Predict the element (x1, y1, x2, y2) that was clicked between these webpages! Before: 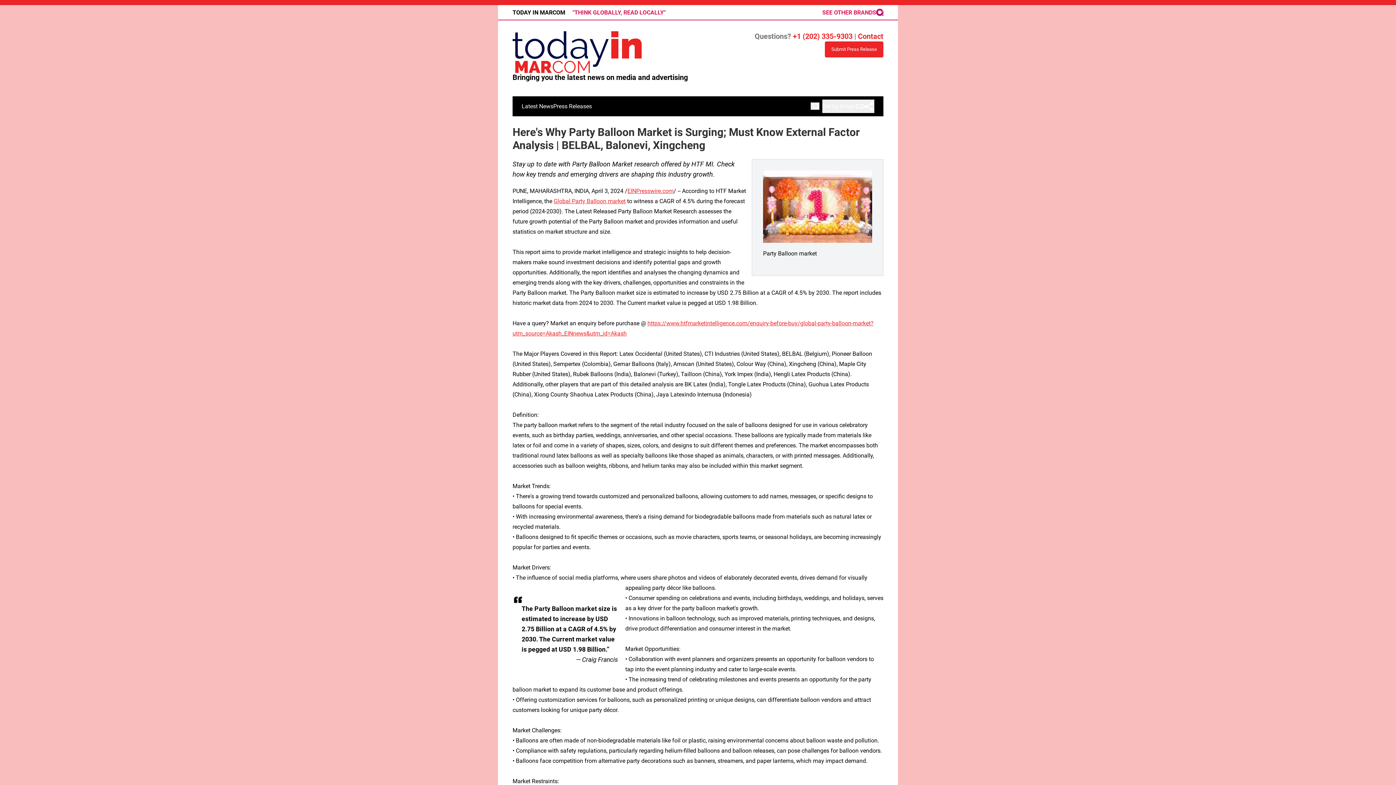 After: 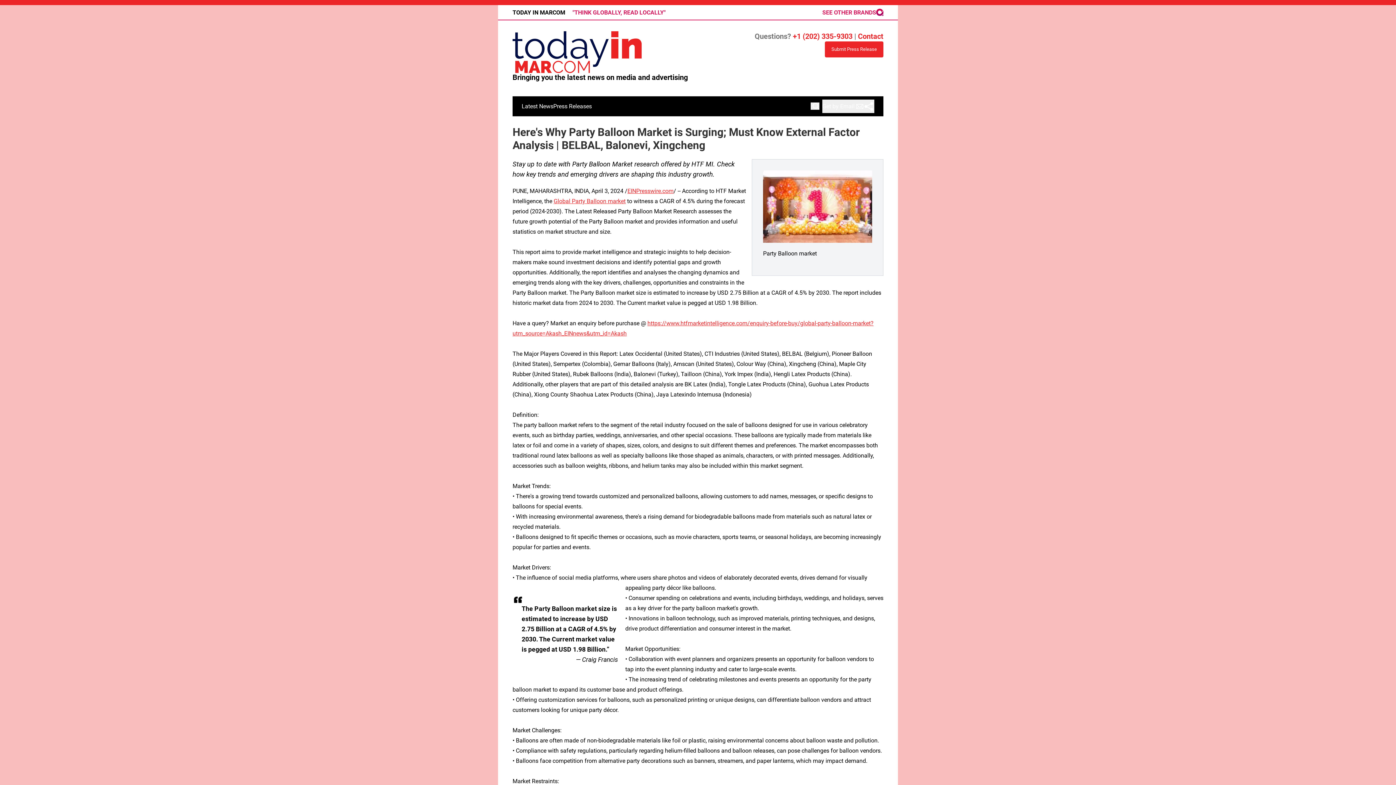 Action: bbox: (763, 170, 872, 242)